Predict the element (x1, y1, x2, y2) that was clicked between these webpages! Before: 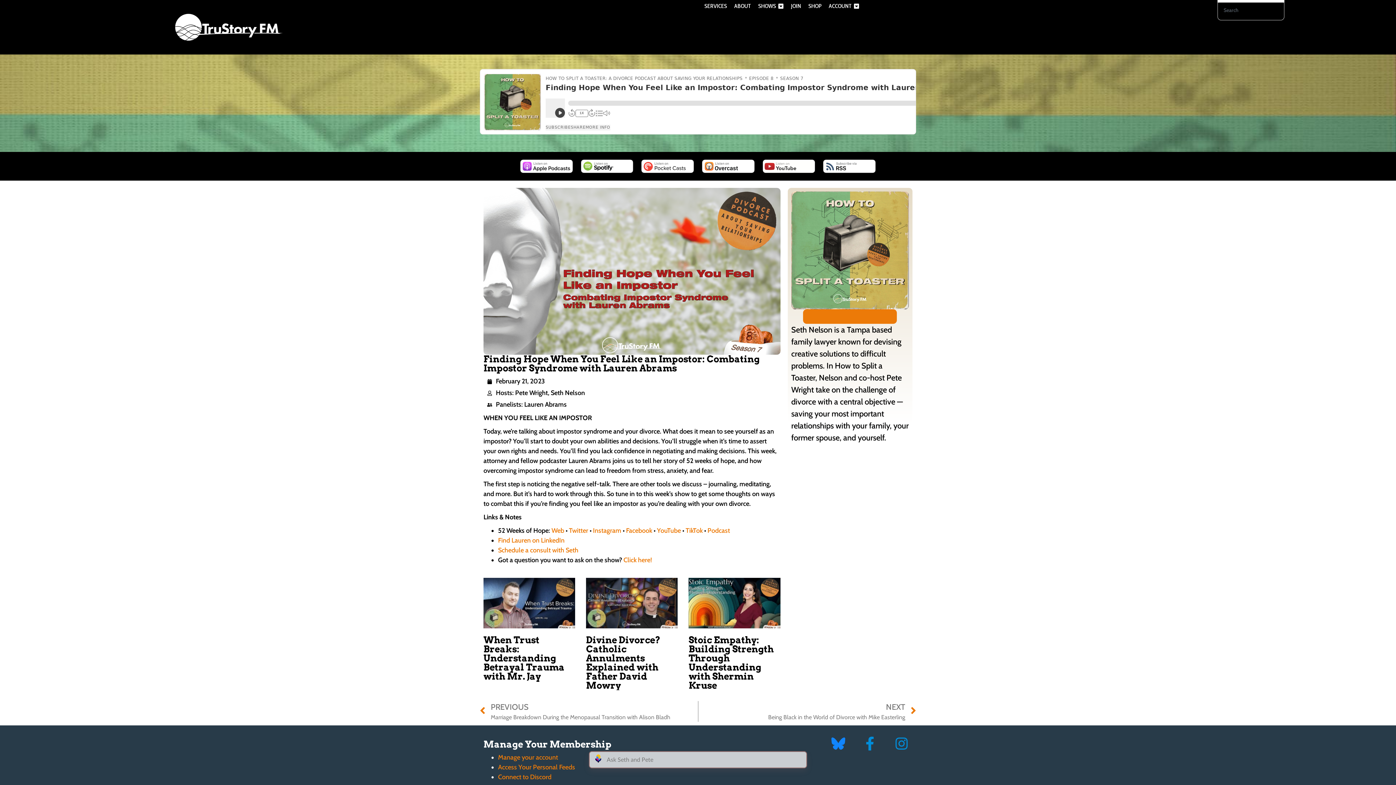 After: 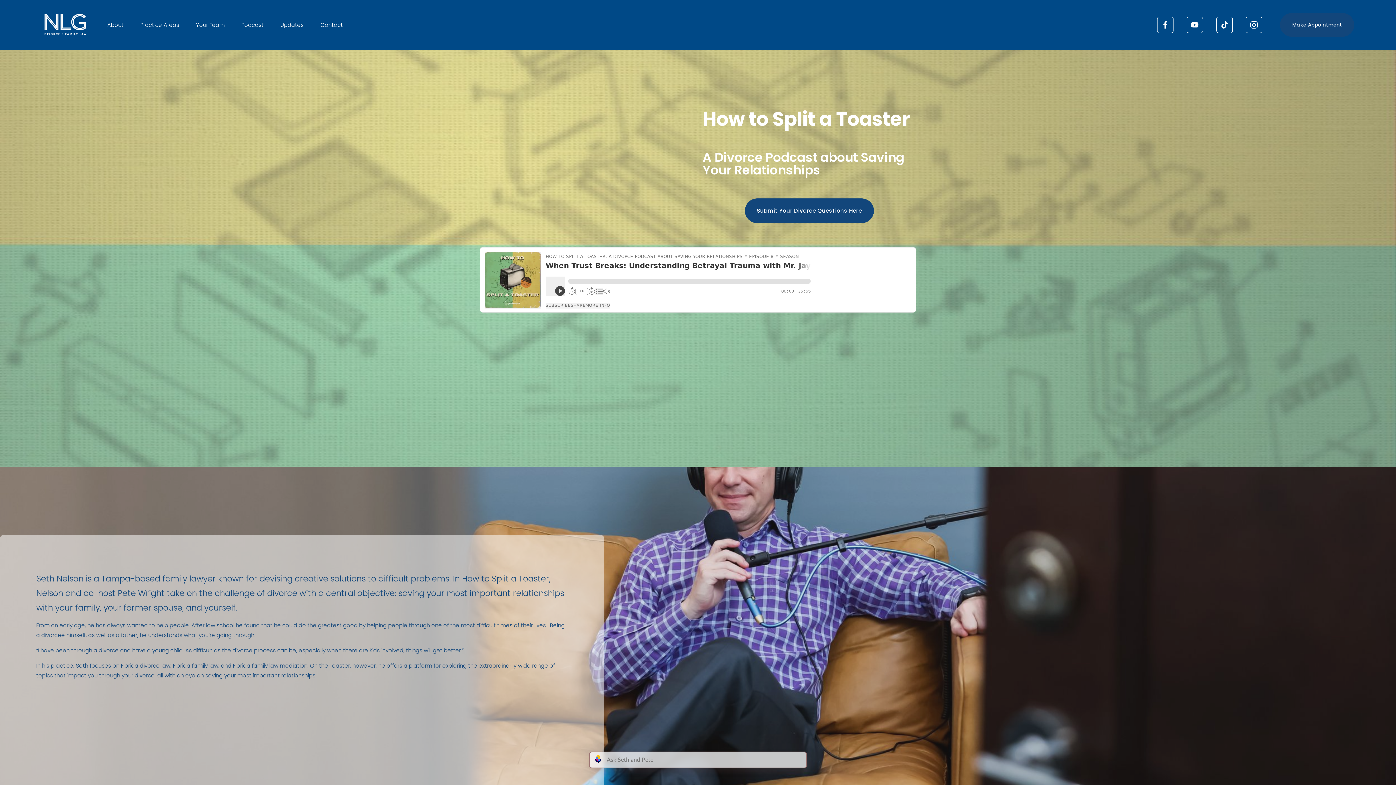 Action: label: Click here! bbox: (623, 556, 652, 564)